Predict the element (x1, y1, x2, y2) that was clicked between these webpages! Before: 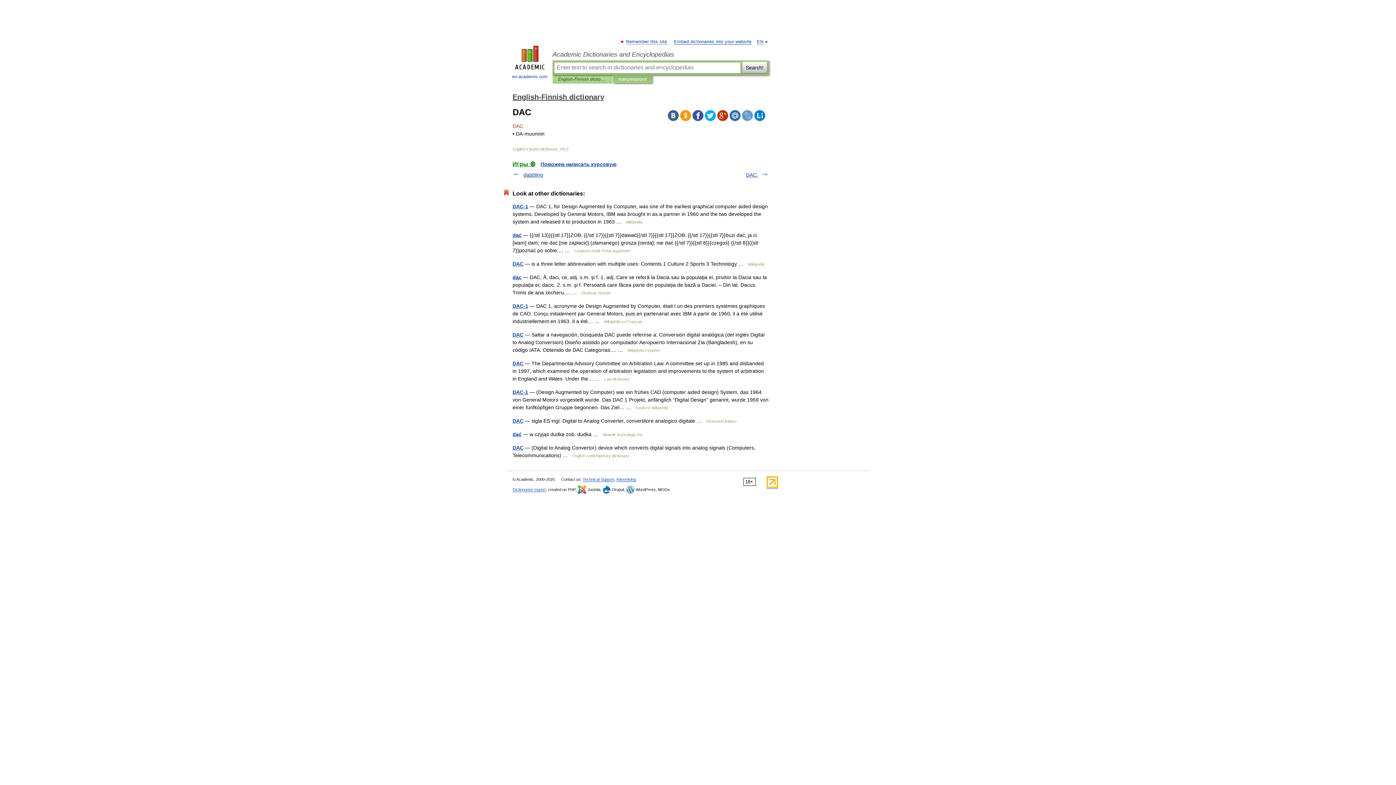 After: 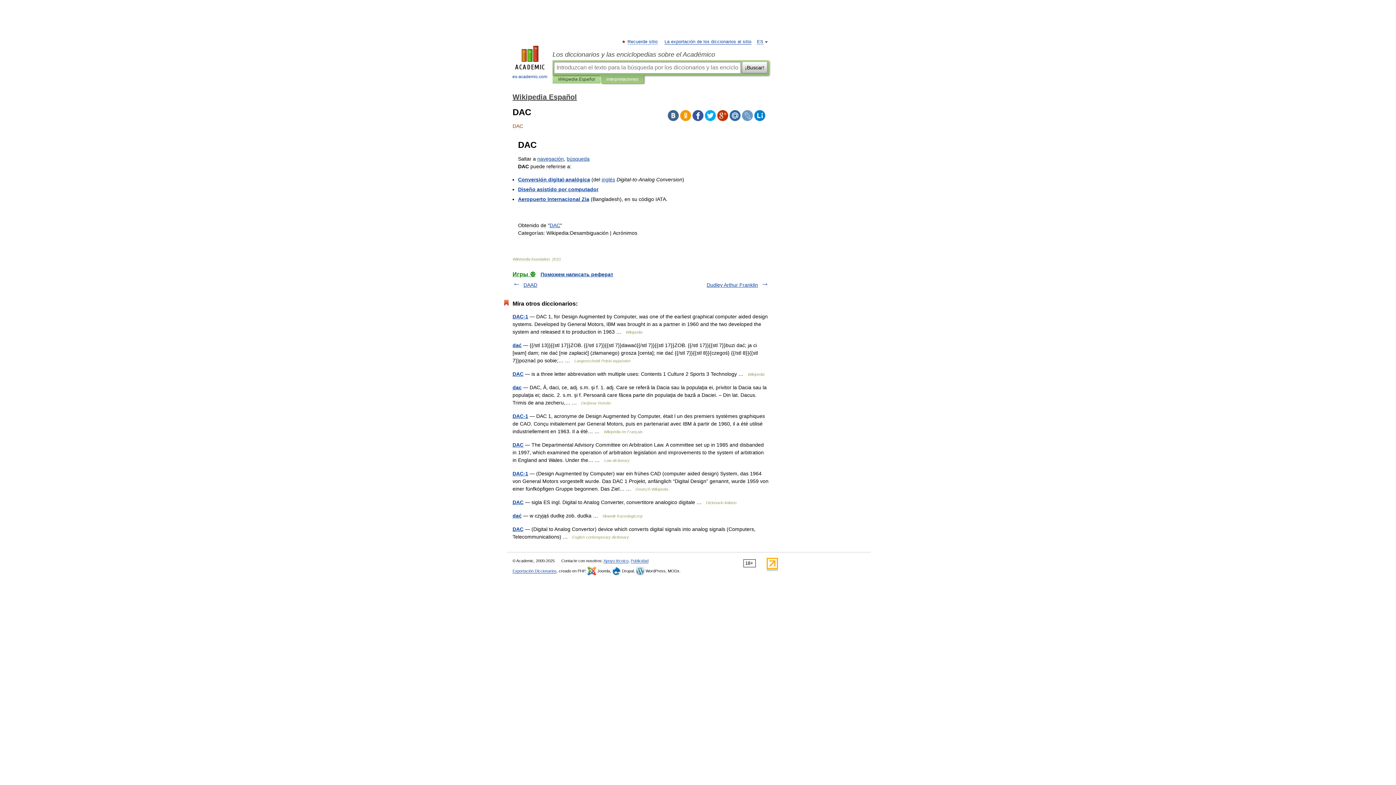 Action: label: DAC bbox: (512, 332, 523, 337)